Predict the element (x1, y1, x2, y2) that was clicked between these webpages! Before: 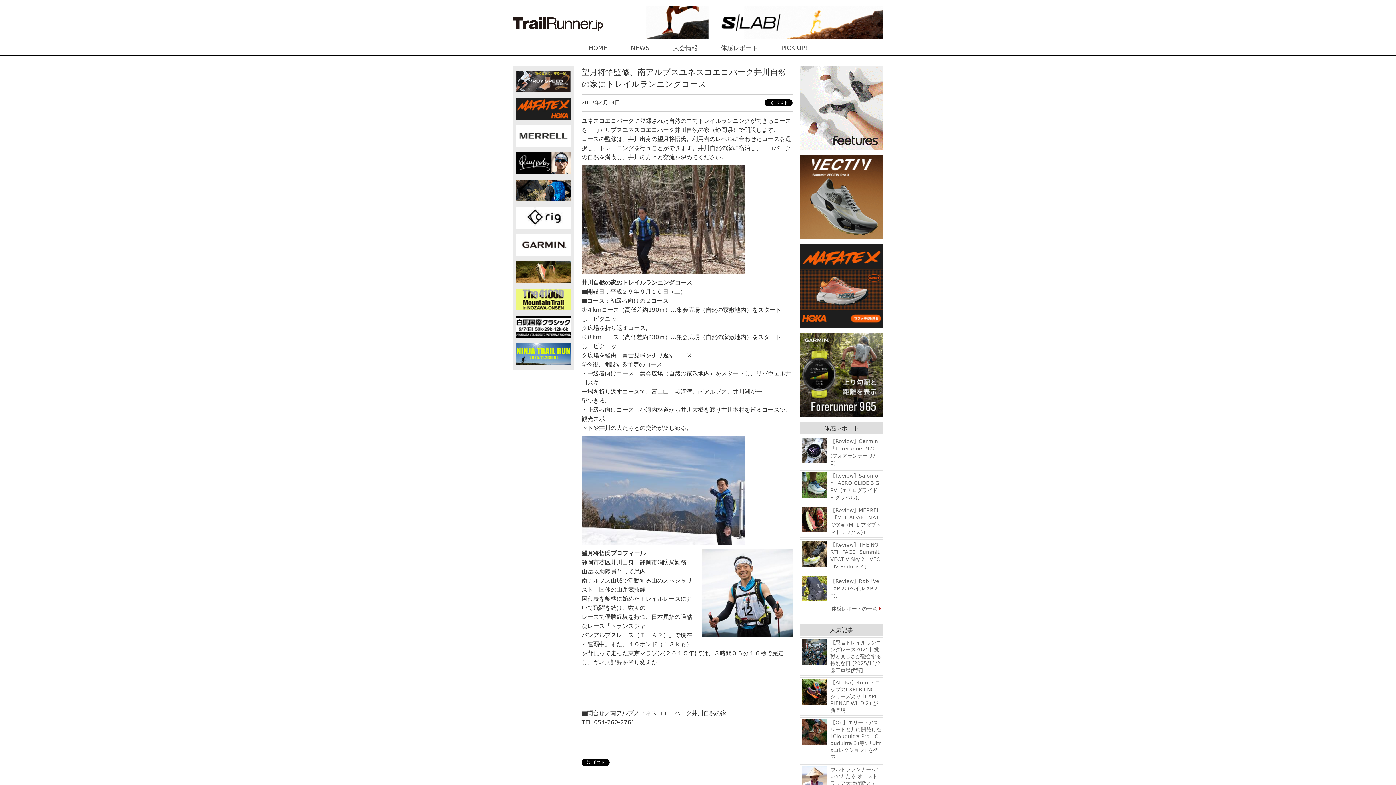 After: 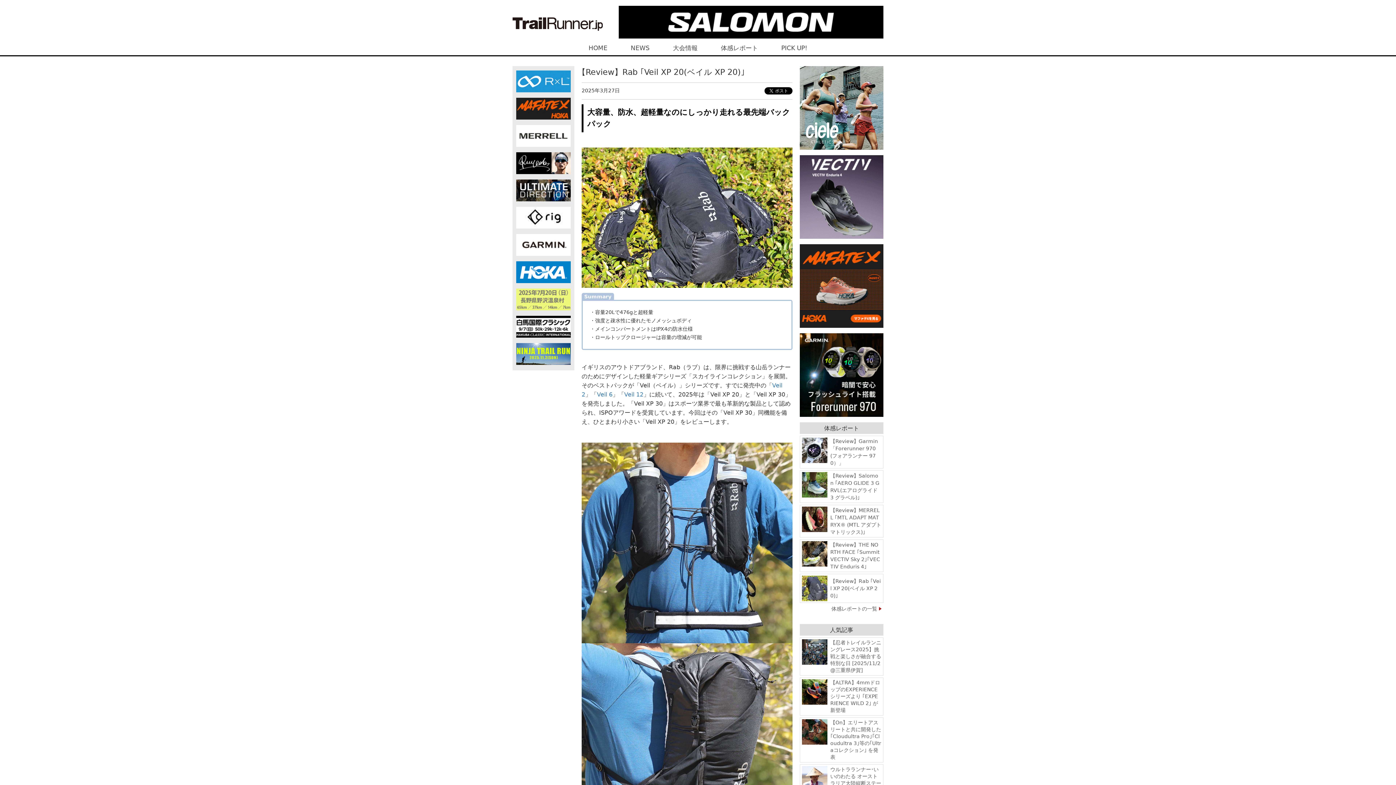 Action: bbox: (802, 585, 827, 591)